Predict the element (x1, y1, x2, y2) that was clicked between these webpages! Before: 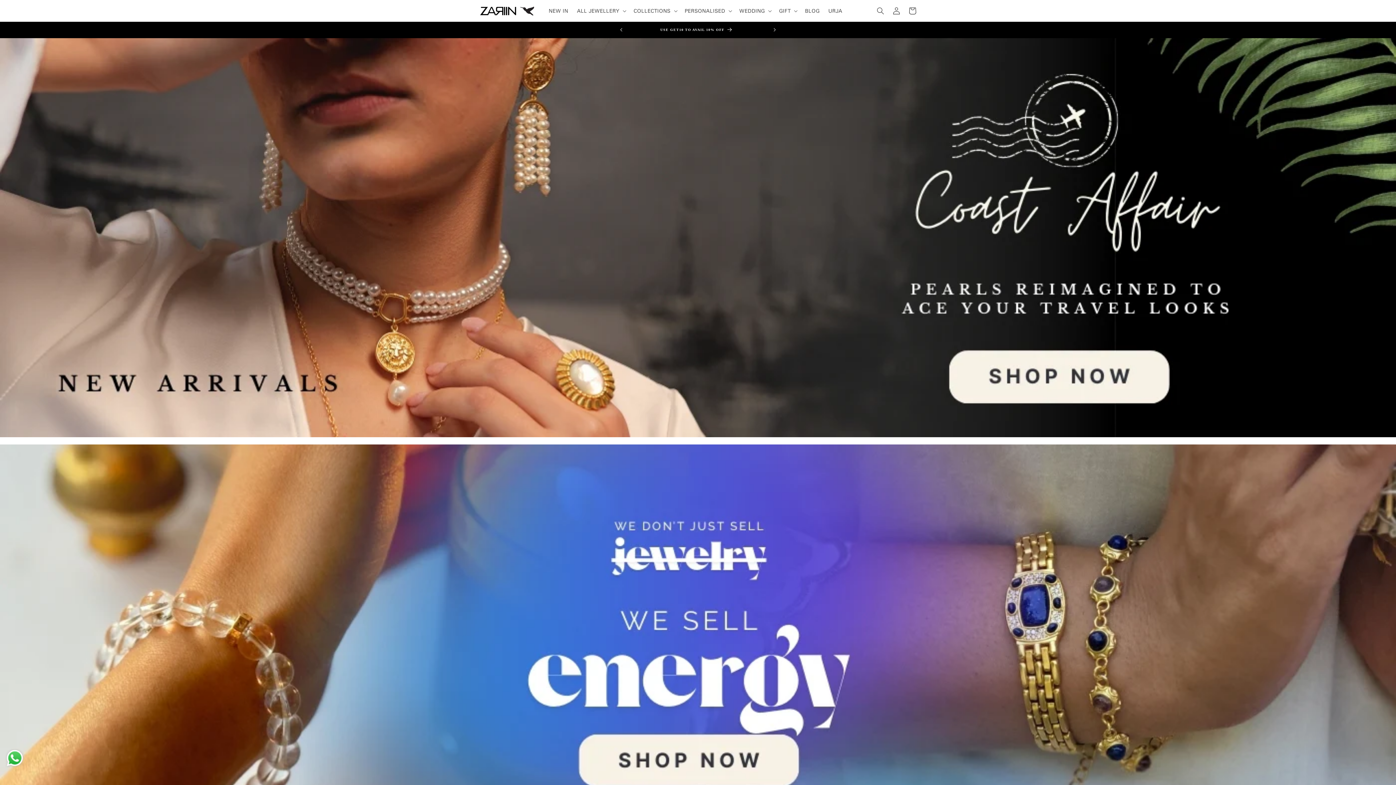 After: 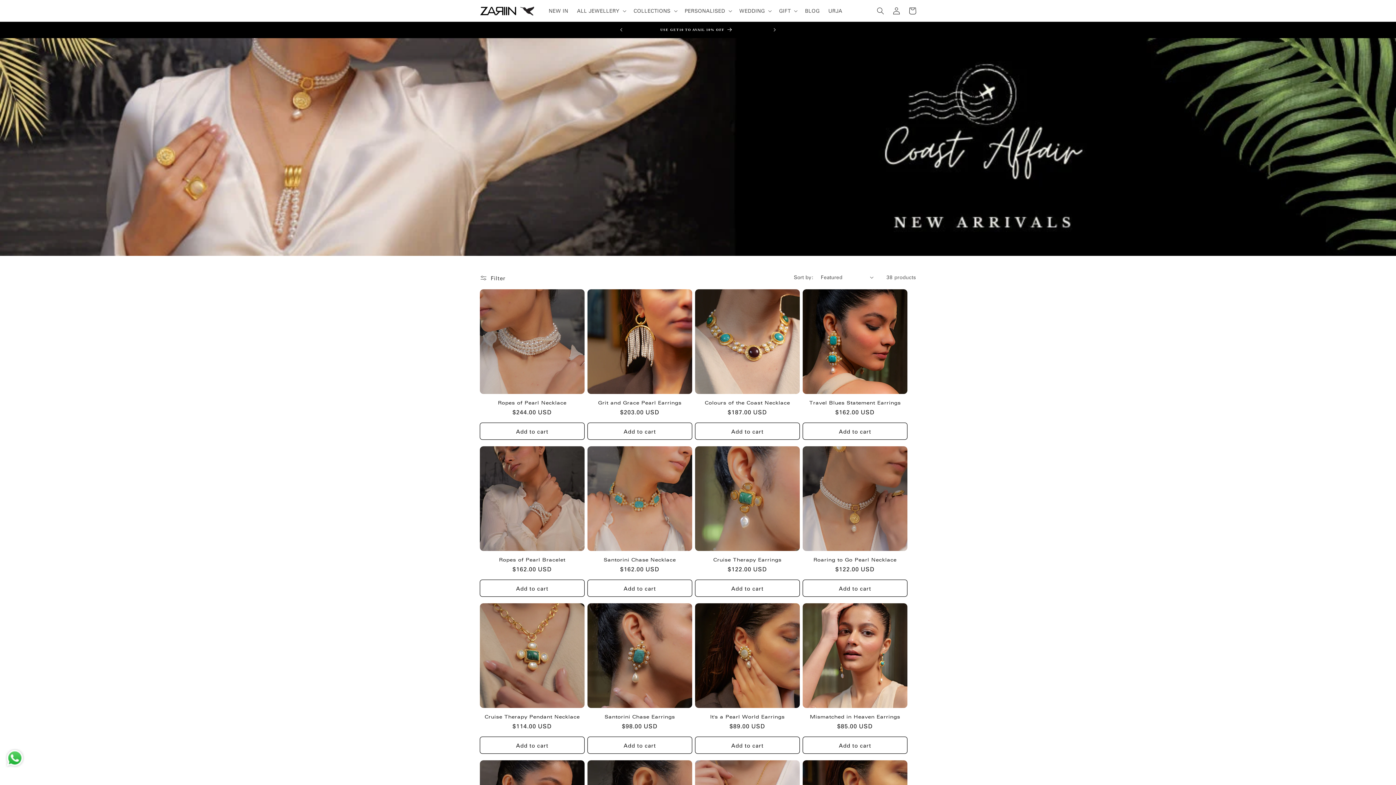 Action: bbox: (0, 38, 1396, 437)